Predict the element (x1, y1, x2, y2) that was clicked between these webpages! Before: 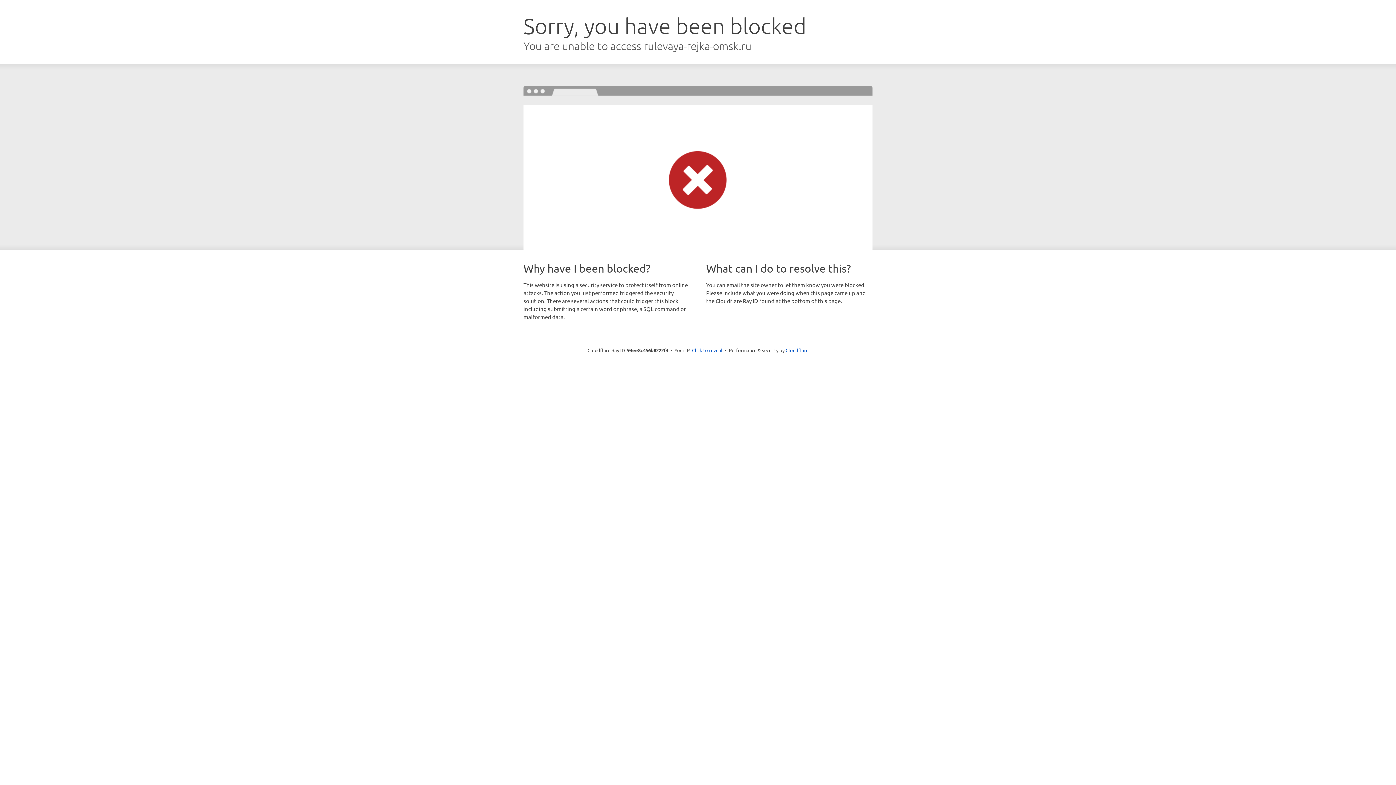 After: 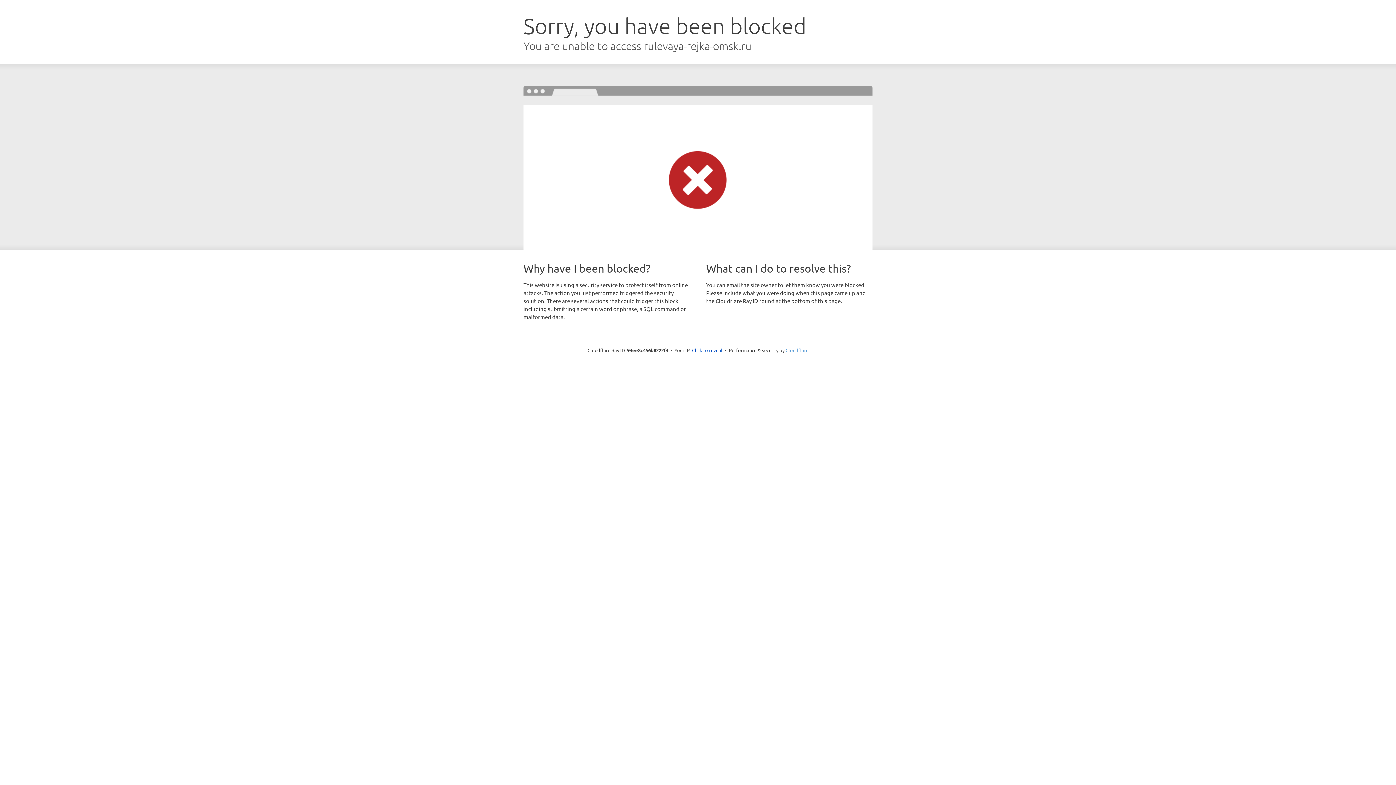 Action: label: Cloudflare bbox: (785, 347, 808, 353)